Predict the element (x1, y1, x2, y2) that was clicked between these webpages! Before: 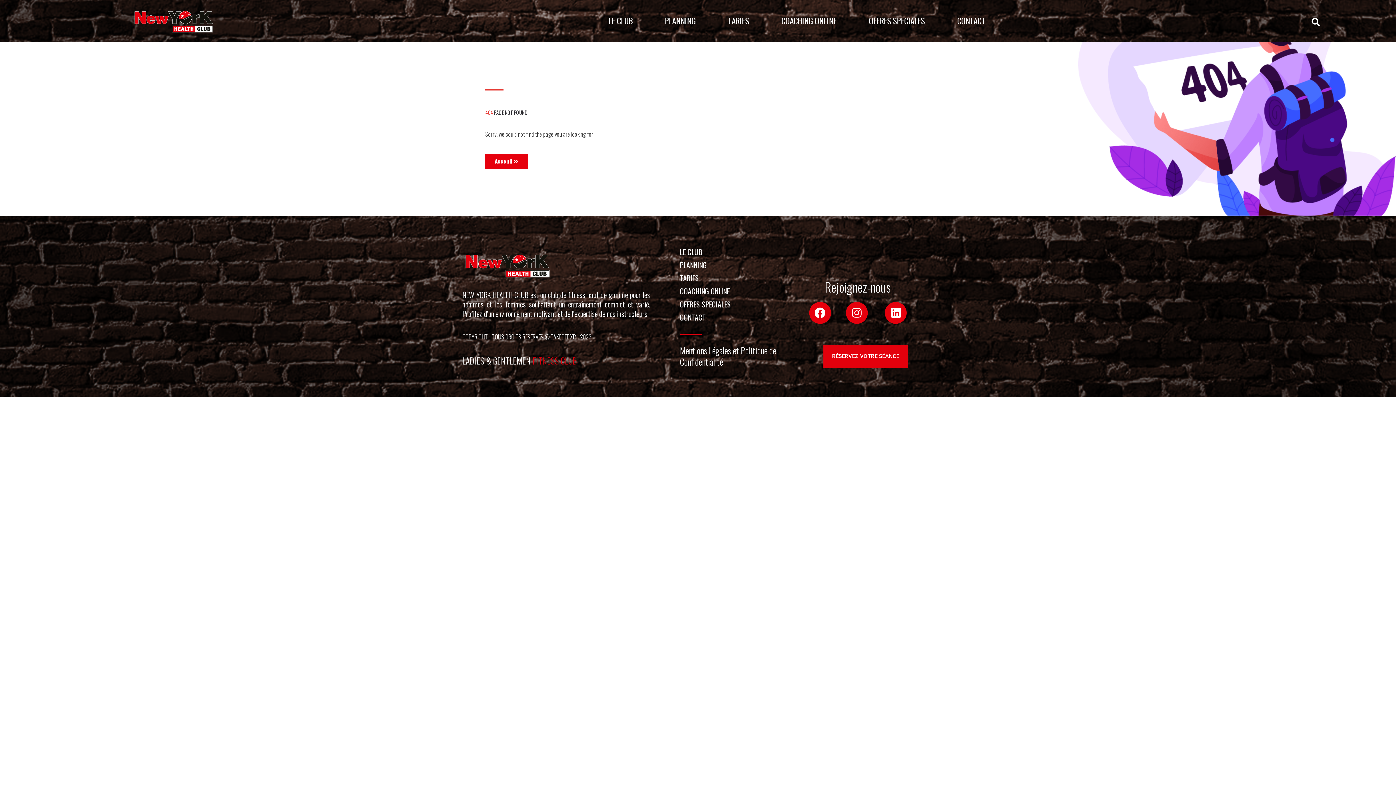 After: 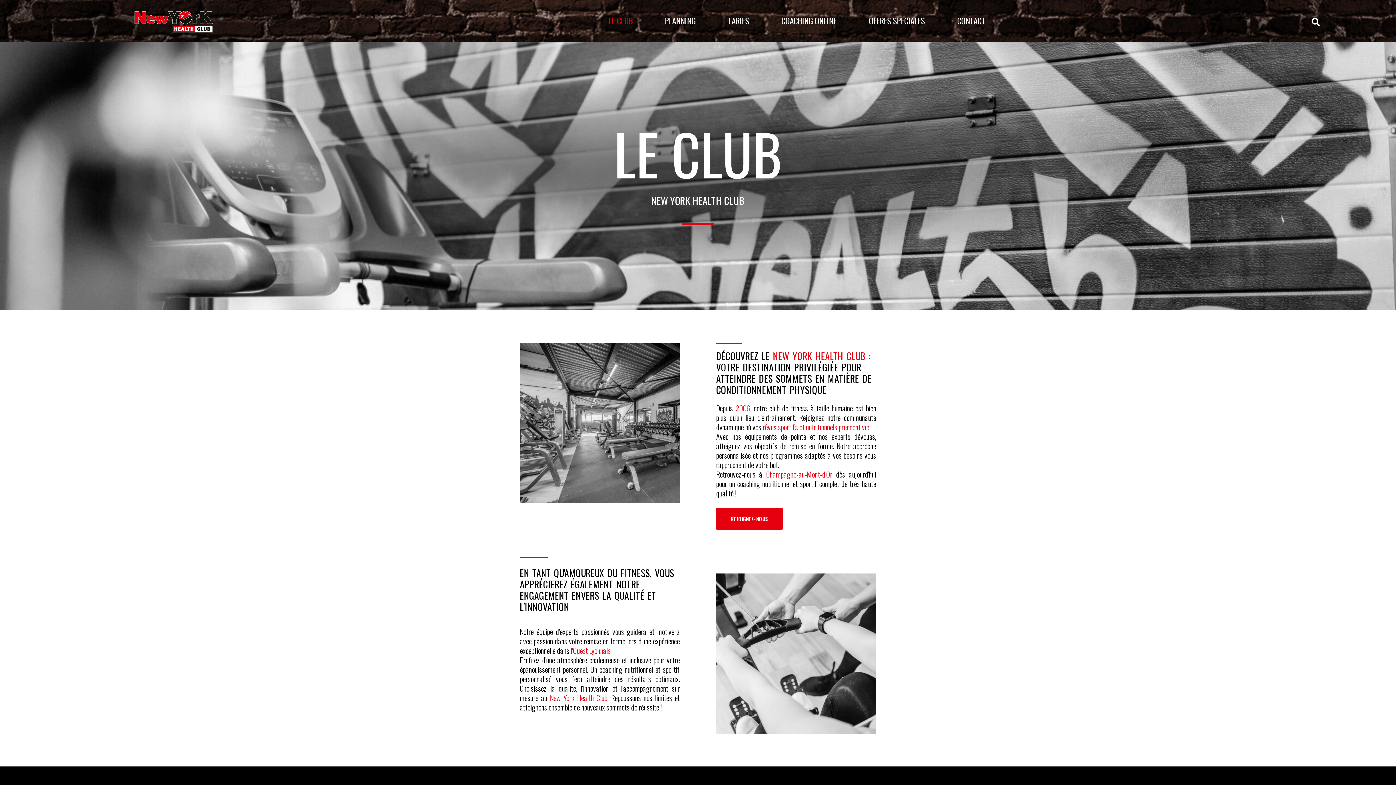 Action: bbox: (594, 10, 646, 30) label: LE CLUB